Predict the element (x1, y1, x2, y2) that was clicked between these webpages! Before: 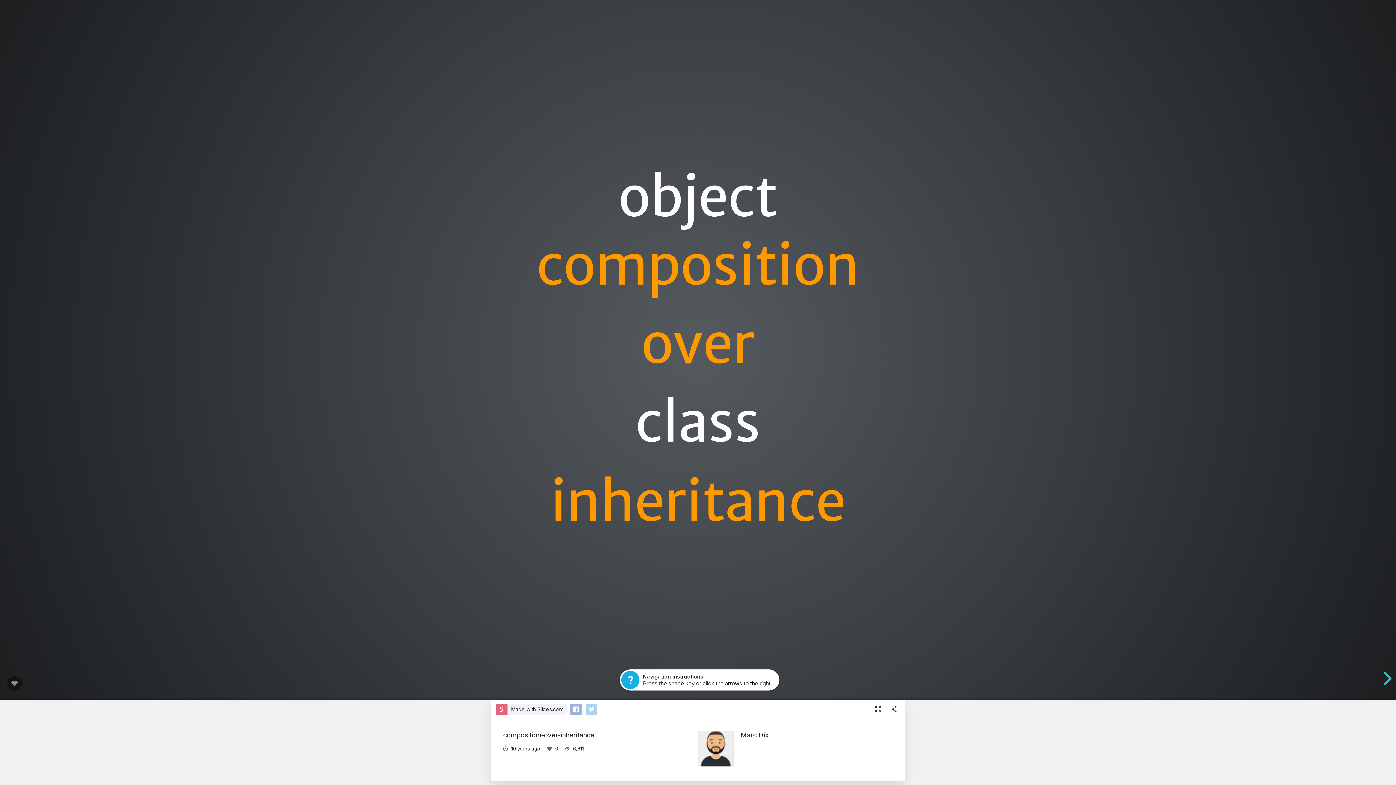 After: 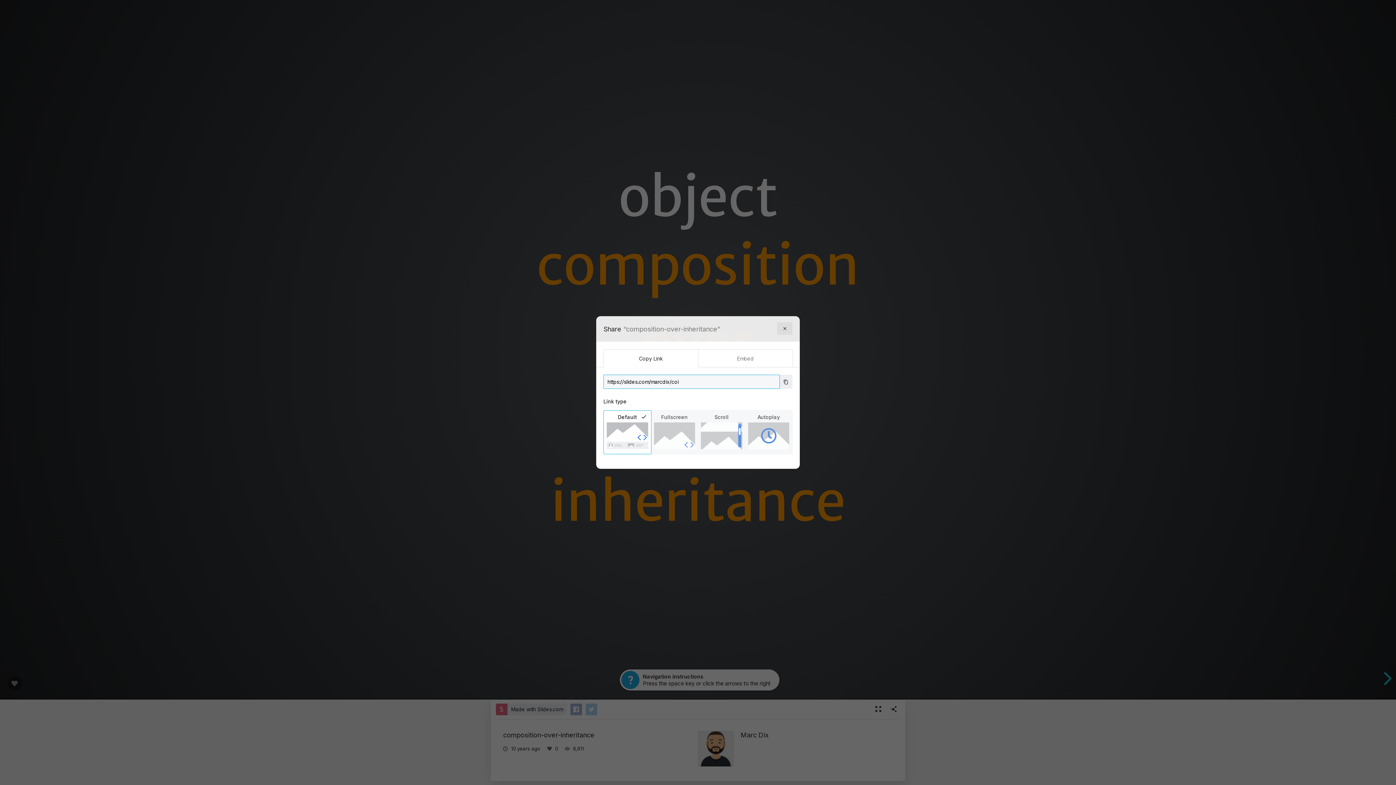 Action: bbox: (887, 703, 900, 716)